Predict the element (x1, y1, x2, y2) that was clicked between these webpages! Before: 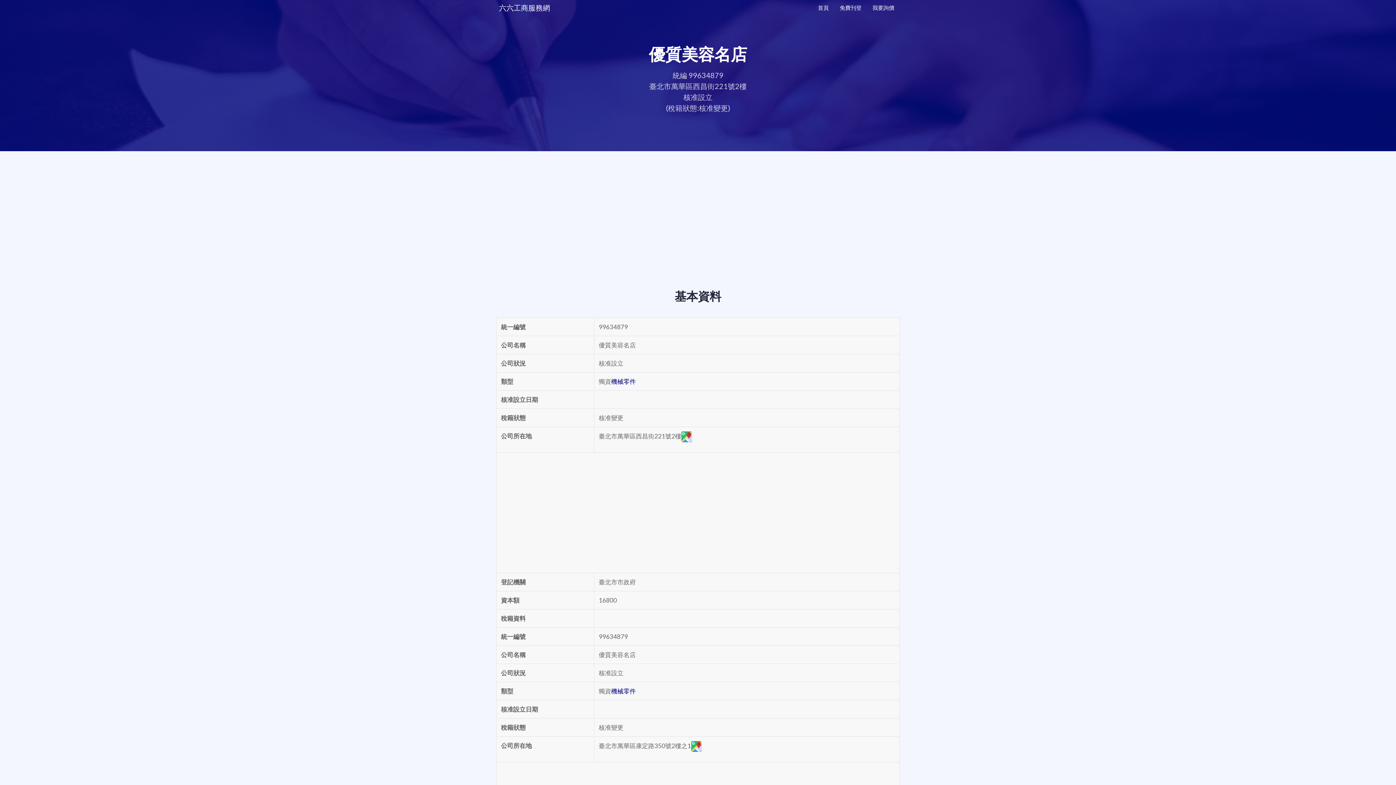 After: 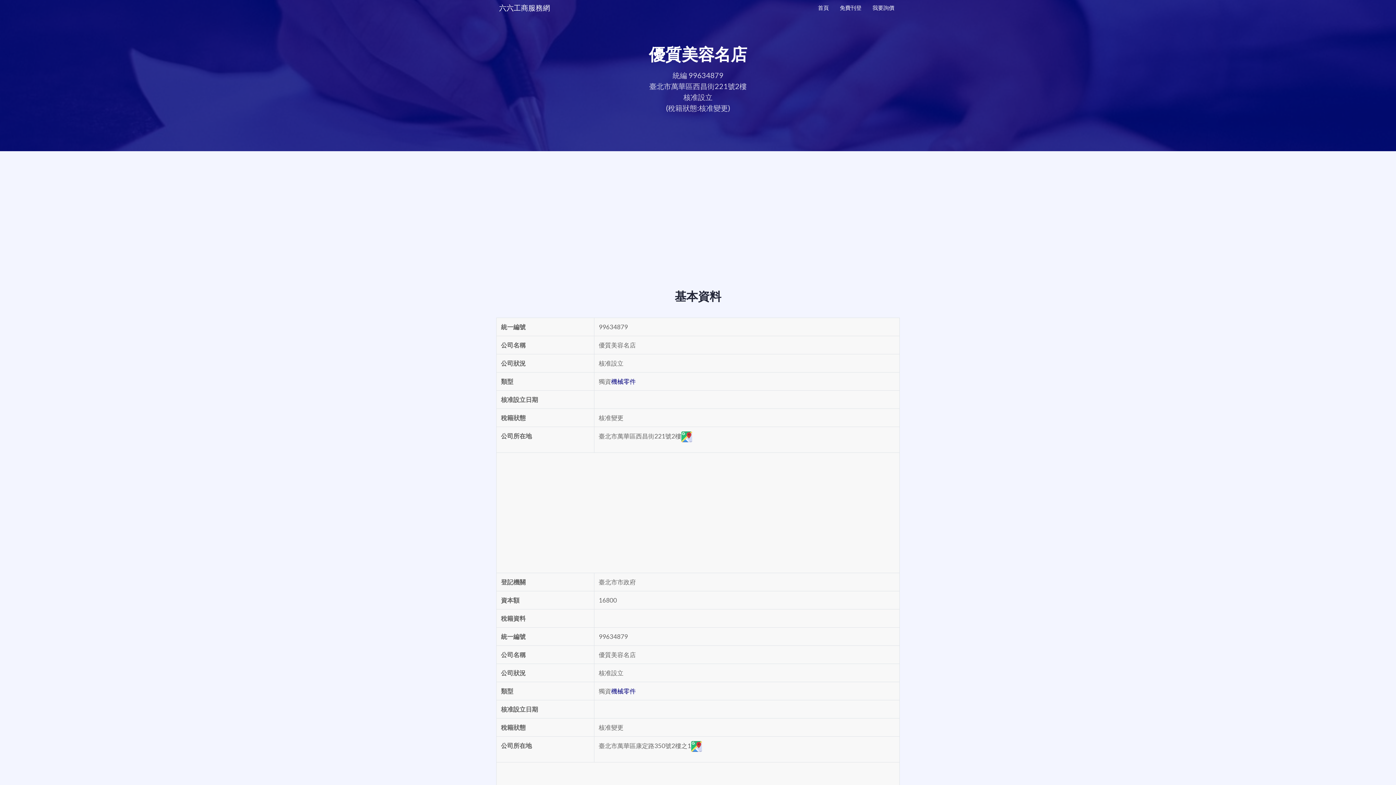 Action: label: 機械零件 bbox: (611, 687, 636, 695)